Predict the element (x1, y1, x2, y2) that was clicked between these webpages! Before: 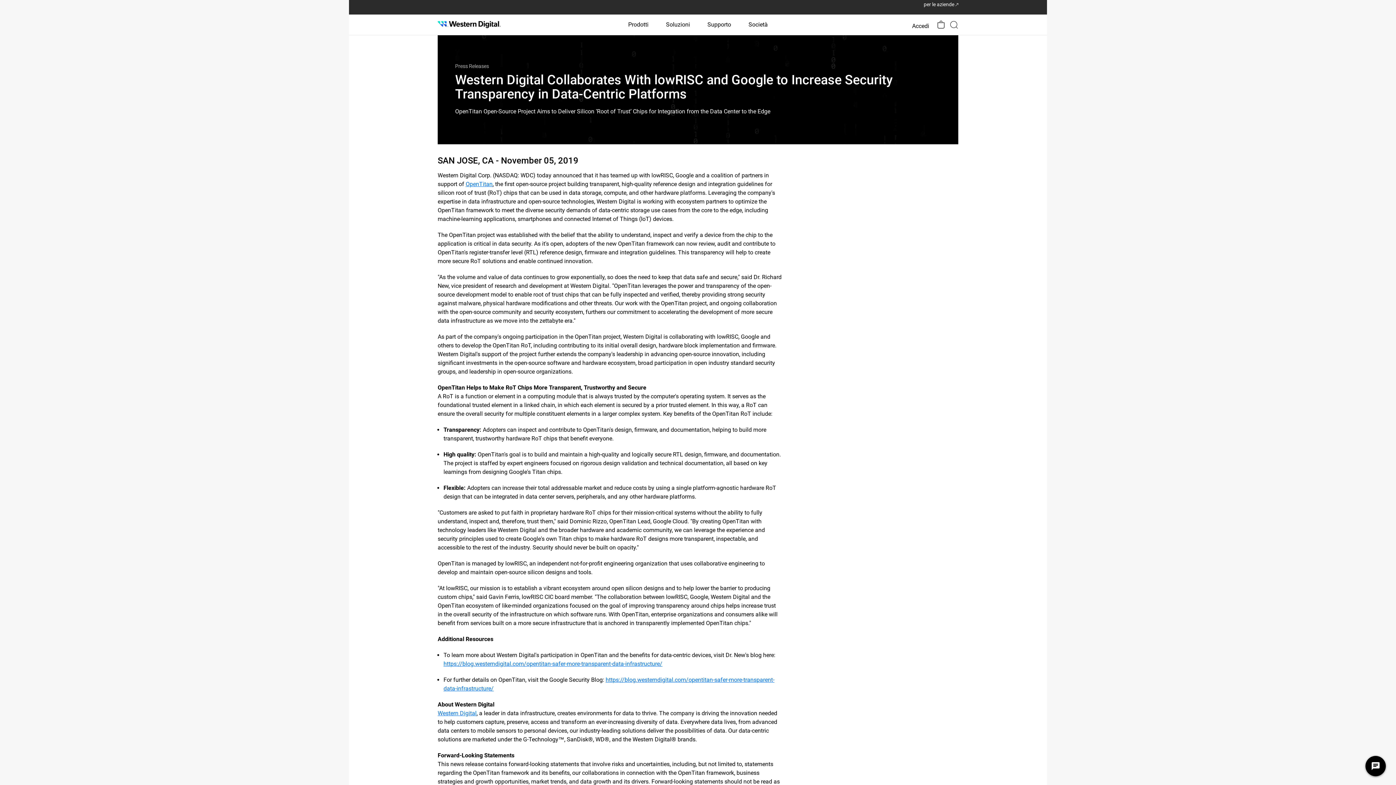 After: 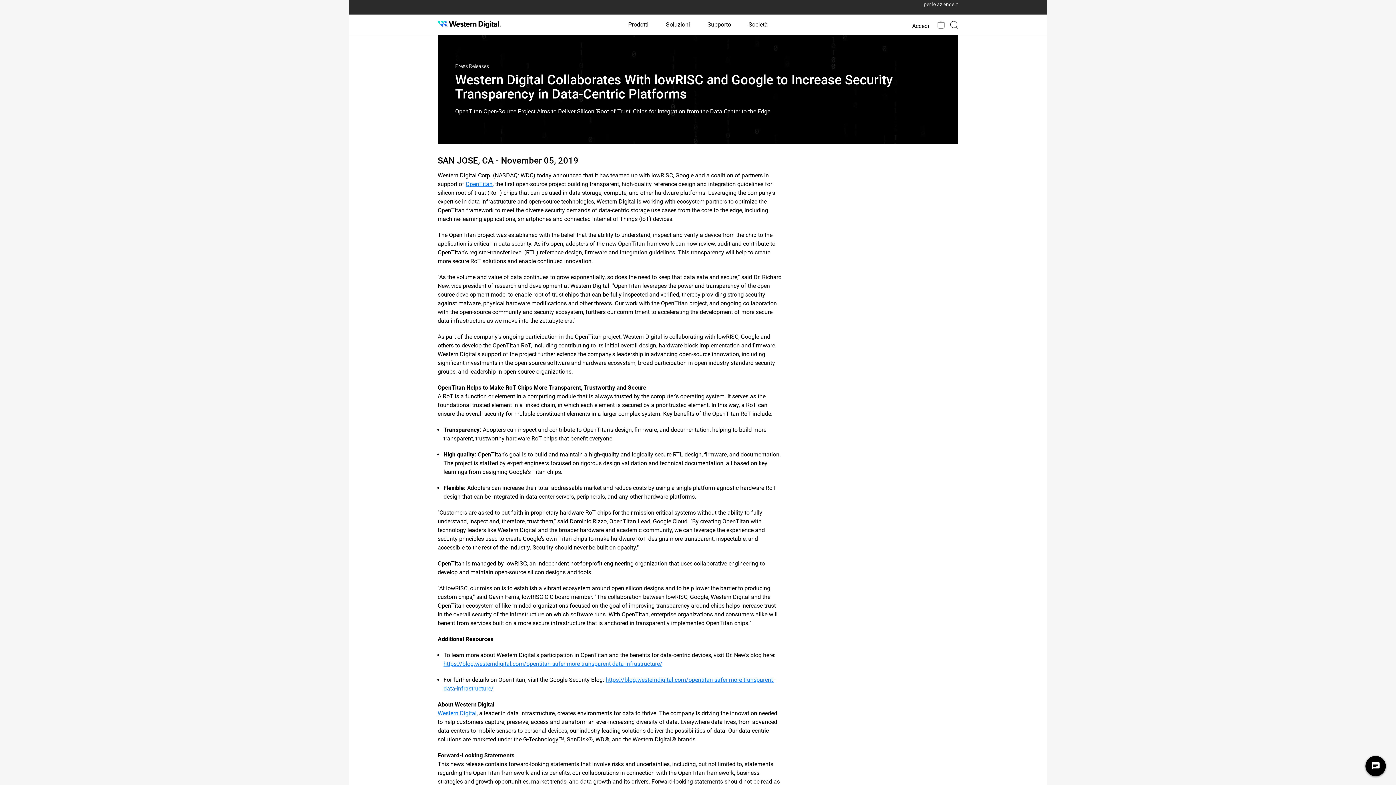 Action: label: Western Digital bbox: (437, 710, 476, 717)